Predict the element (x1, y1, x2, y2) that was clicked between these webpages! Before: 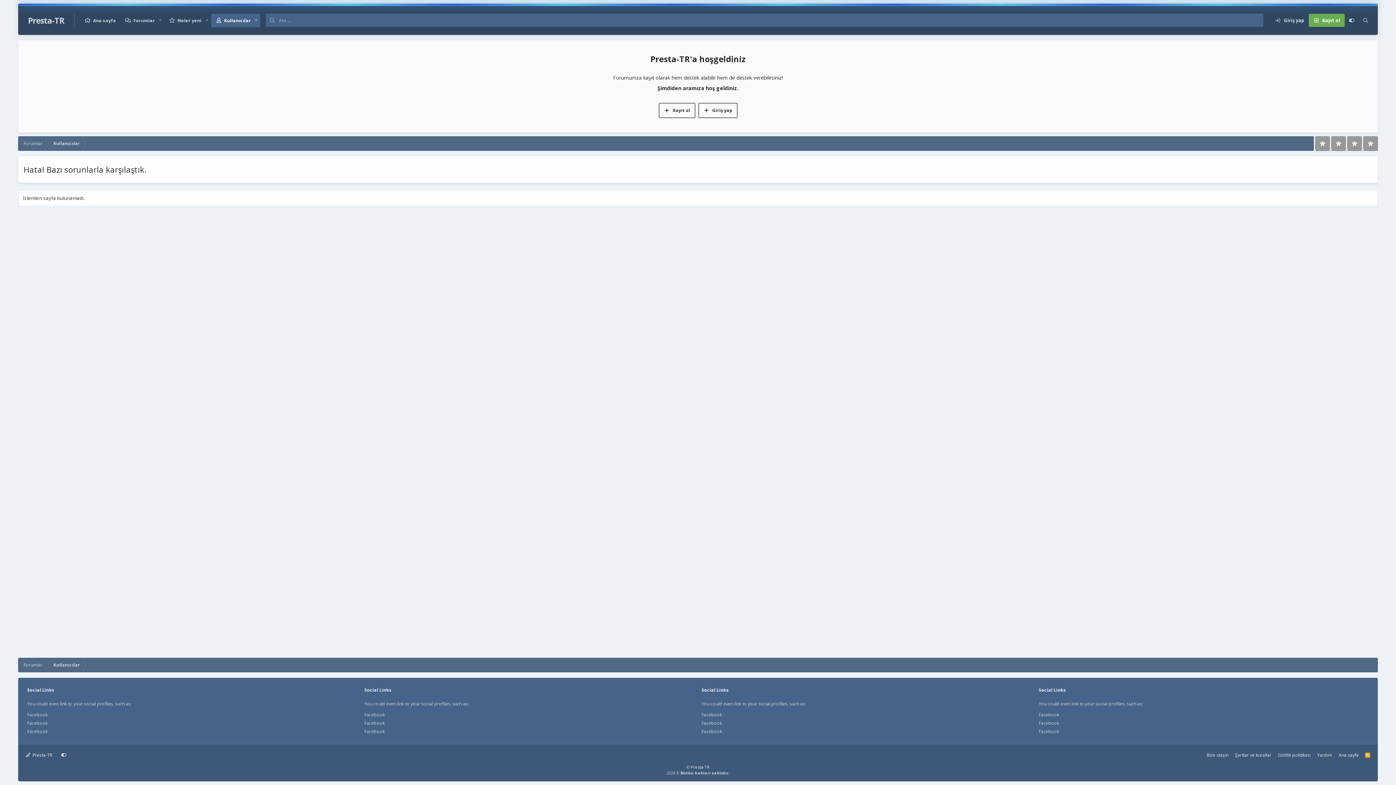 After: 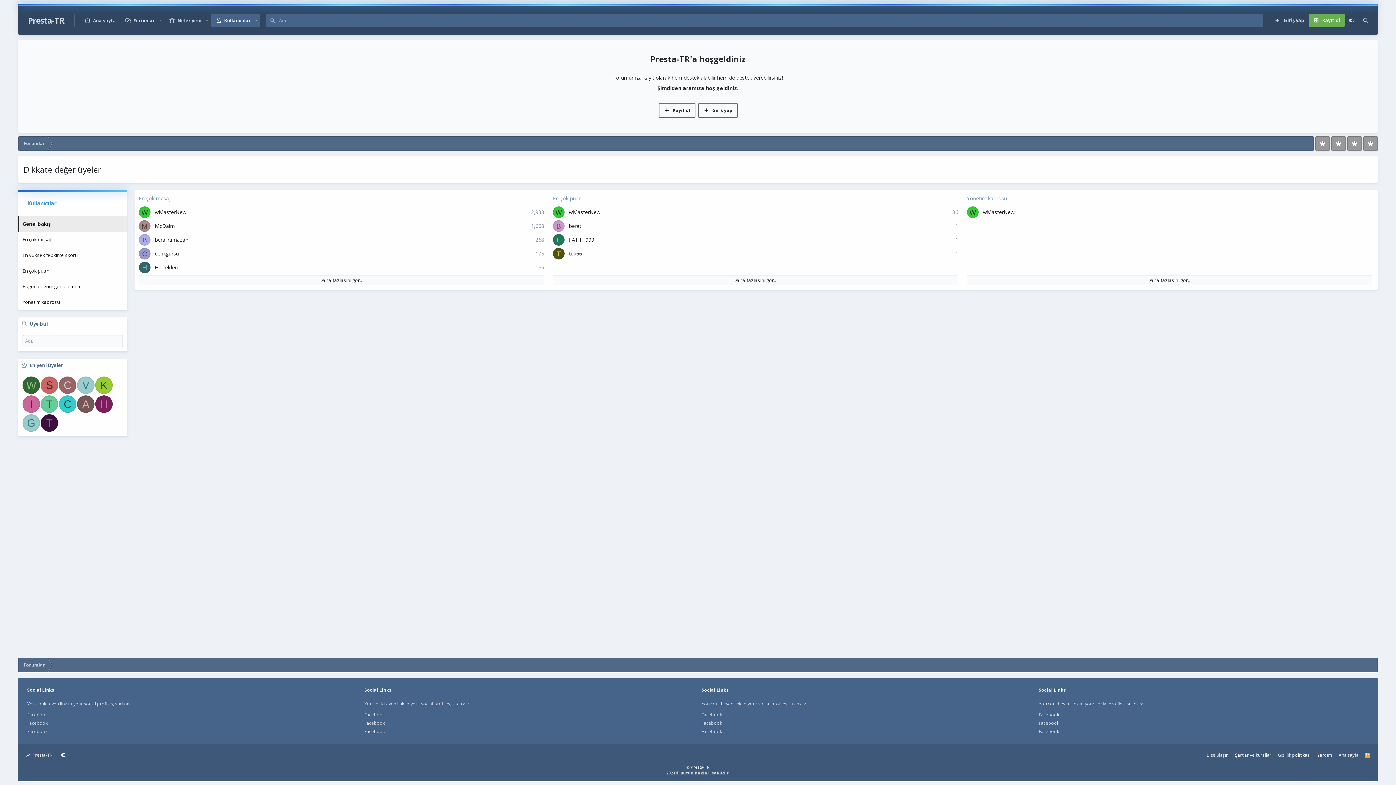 Action: label: Kullanıcılar bbox: (211, 13, 255, 27)